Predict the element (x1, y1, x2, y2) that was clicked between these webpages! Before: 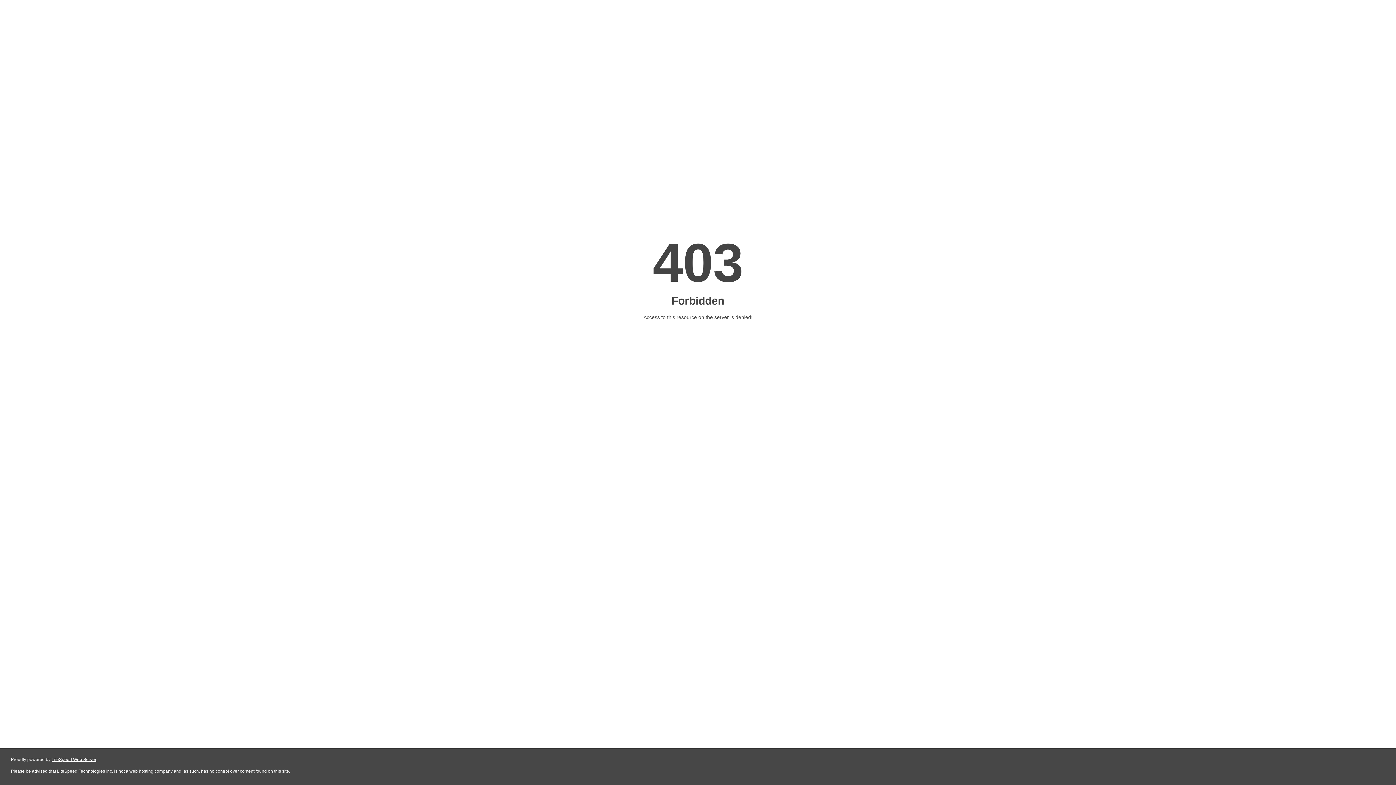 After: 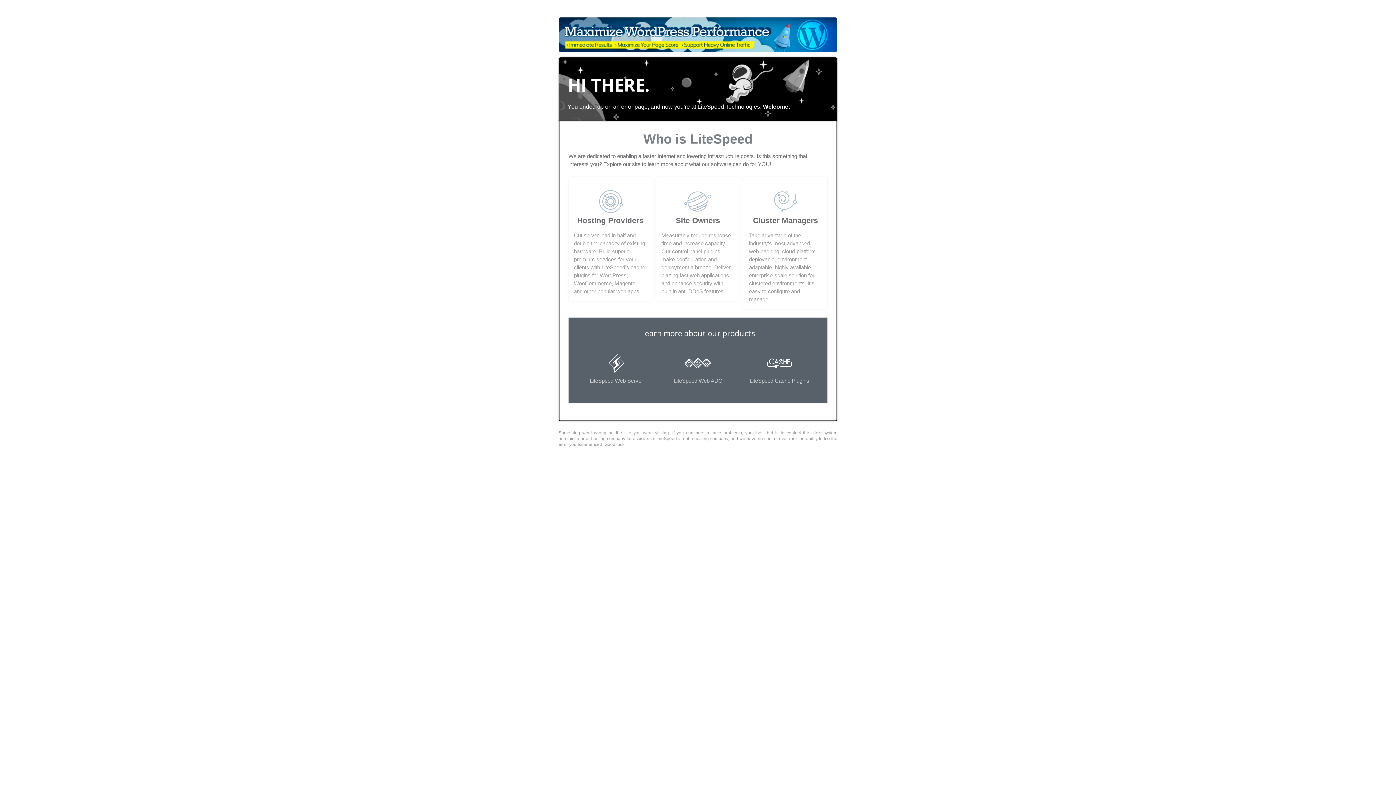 Action: label: LiteSpeed Web Server bbox: (51, 757, 96, 762)